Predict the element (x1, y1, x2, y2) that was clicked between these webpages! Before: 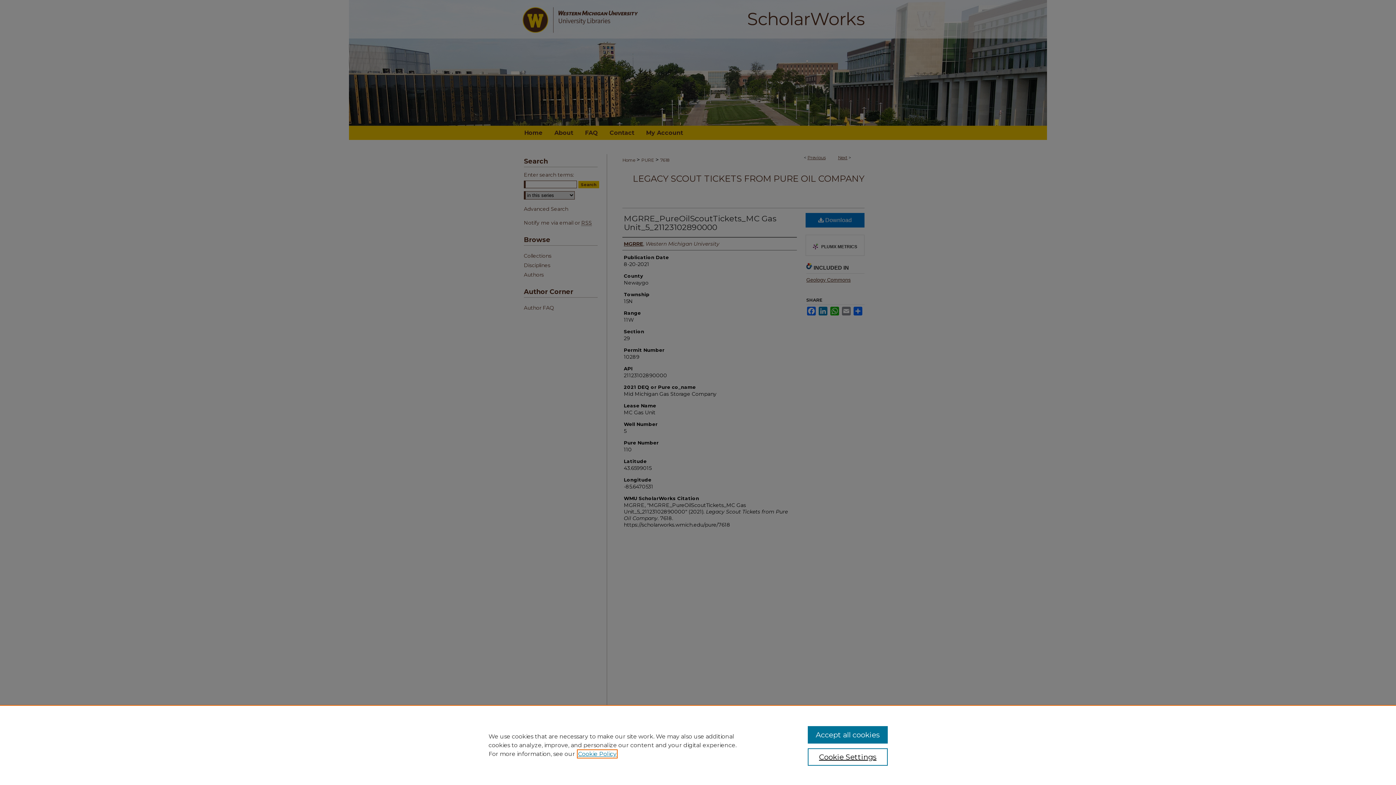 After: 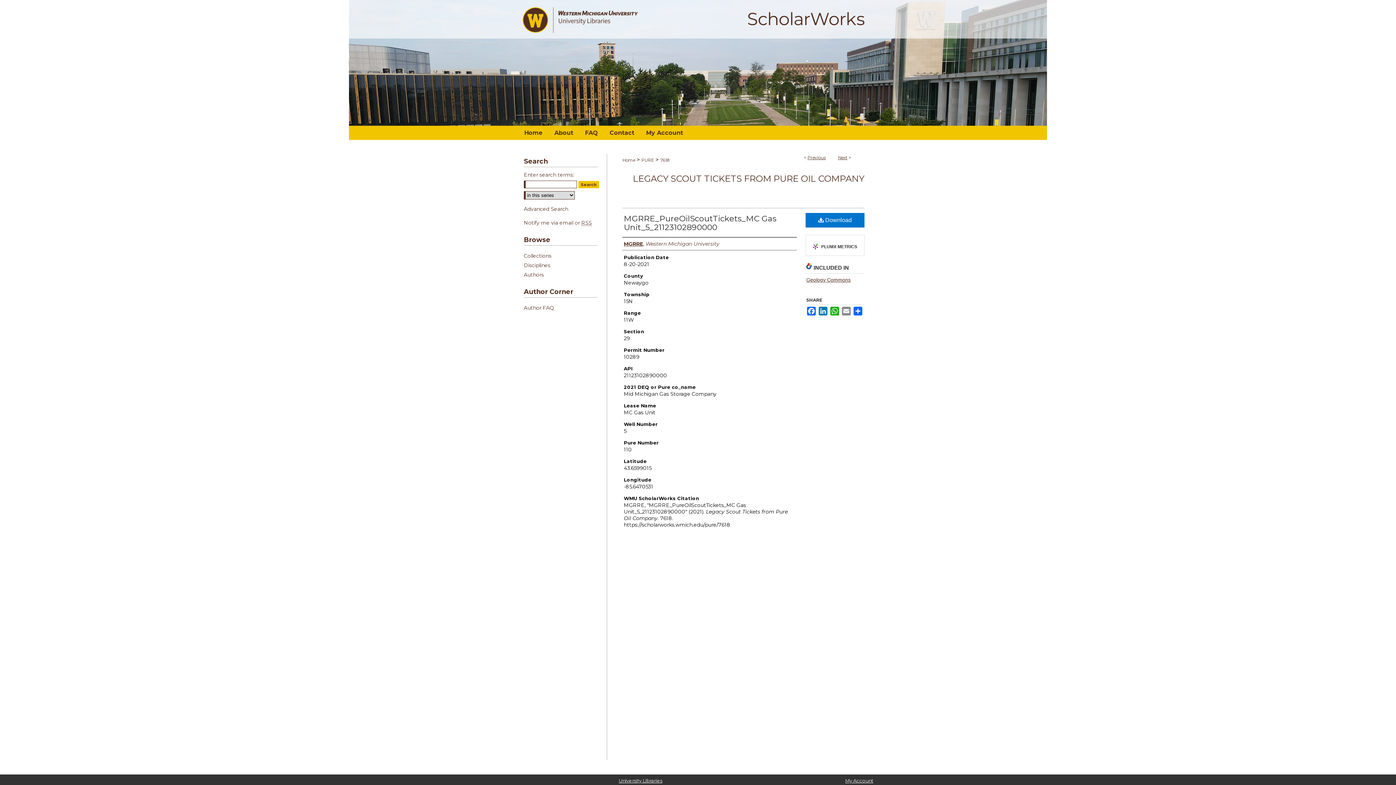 Action: bbox: (807, 726, 887, 744) label: Accept all cookies